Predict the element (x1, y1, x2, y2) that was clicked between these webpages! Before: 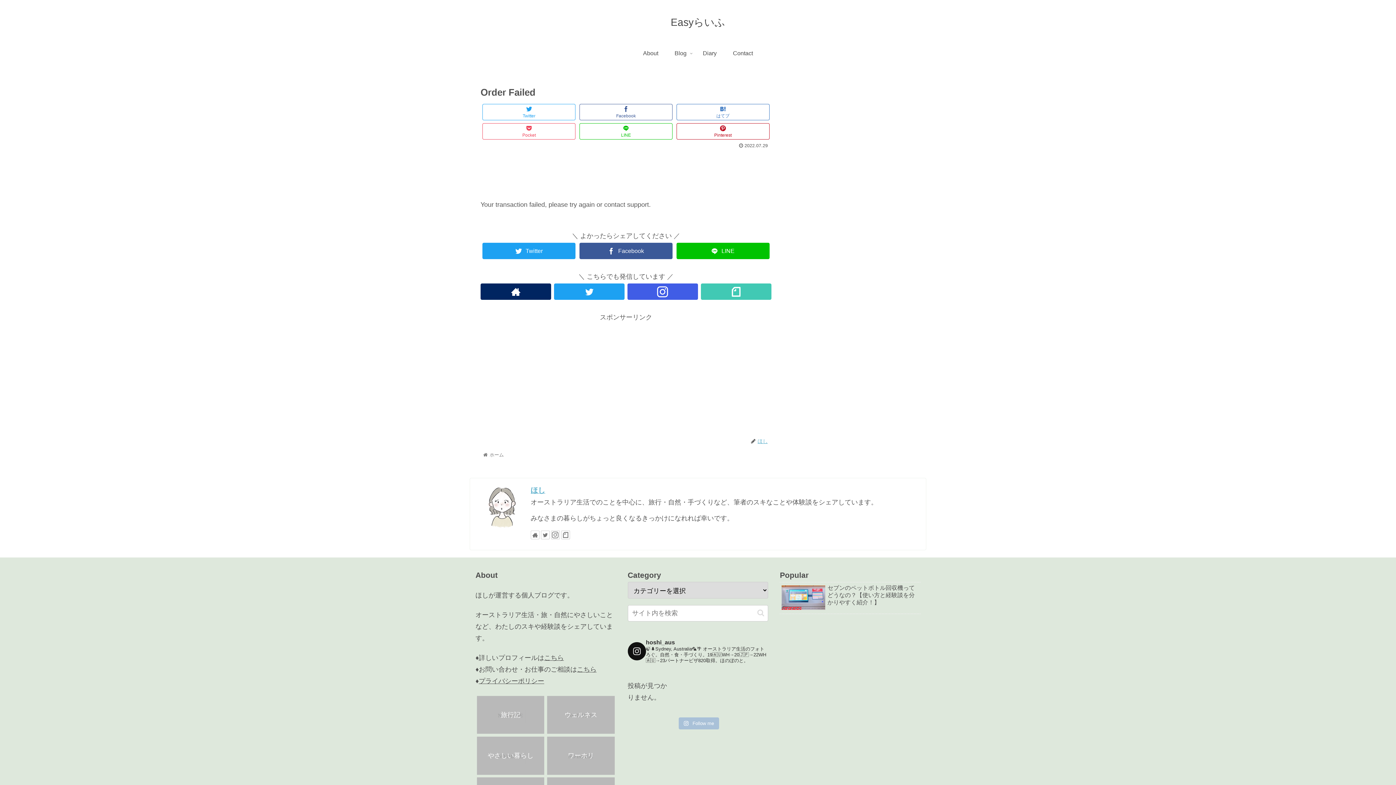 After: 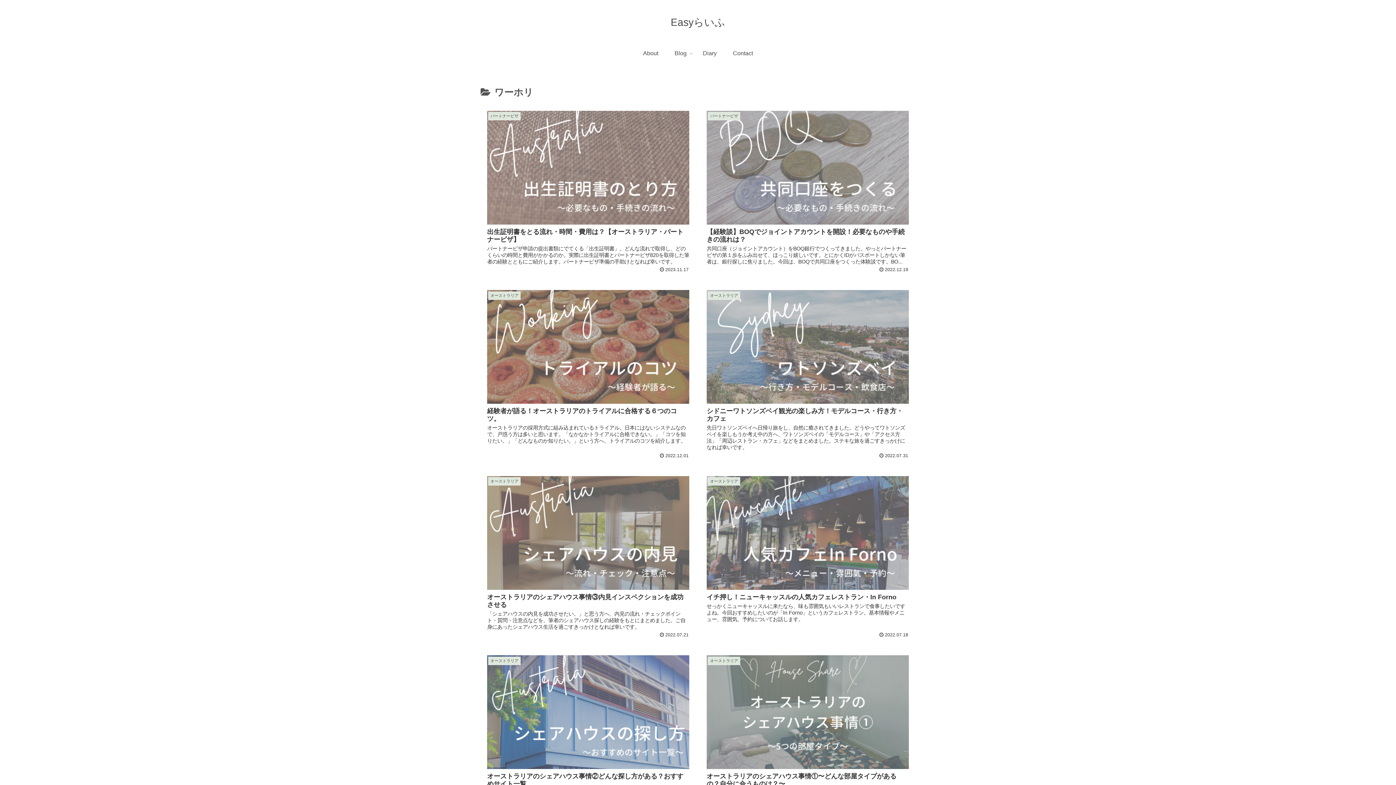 Action: bbox: (547, 737, 614, 775) label: ワーホリ